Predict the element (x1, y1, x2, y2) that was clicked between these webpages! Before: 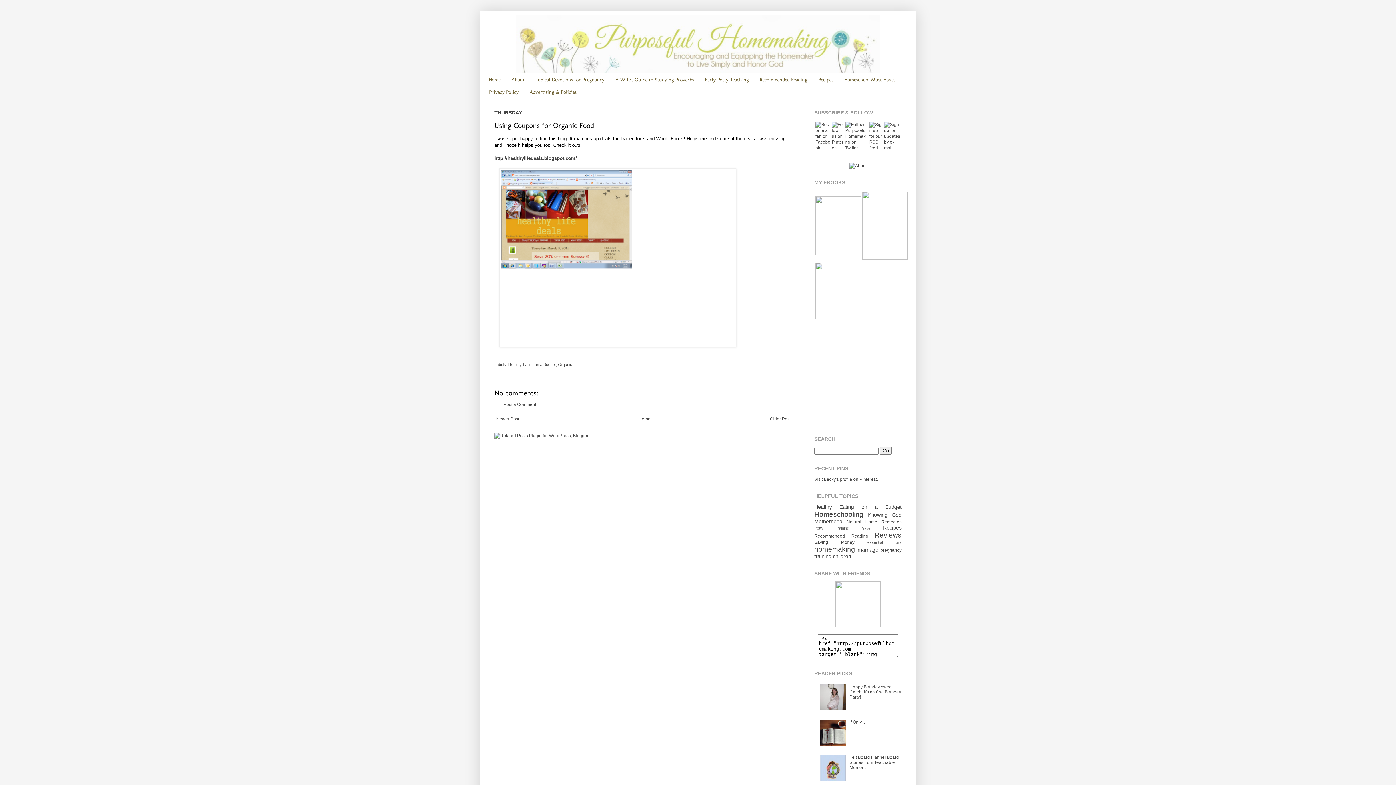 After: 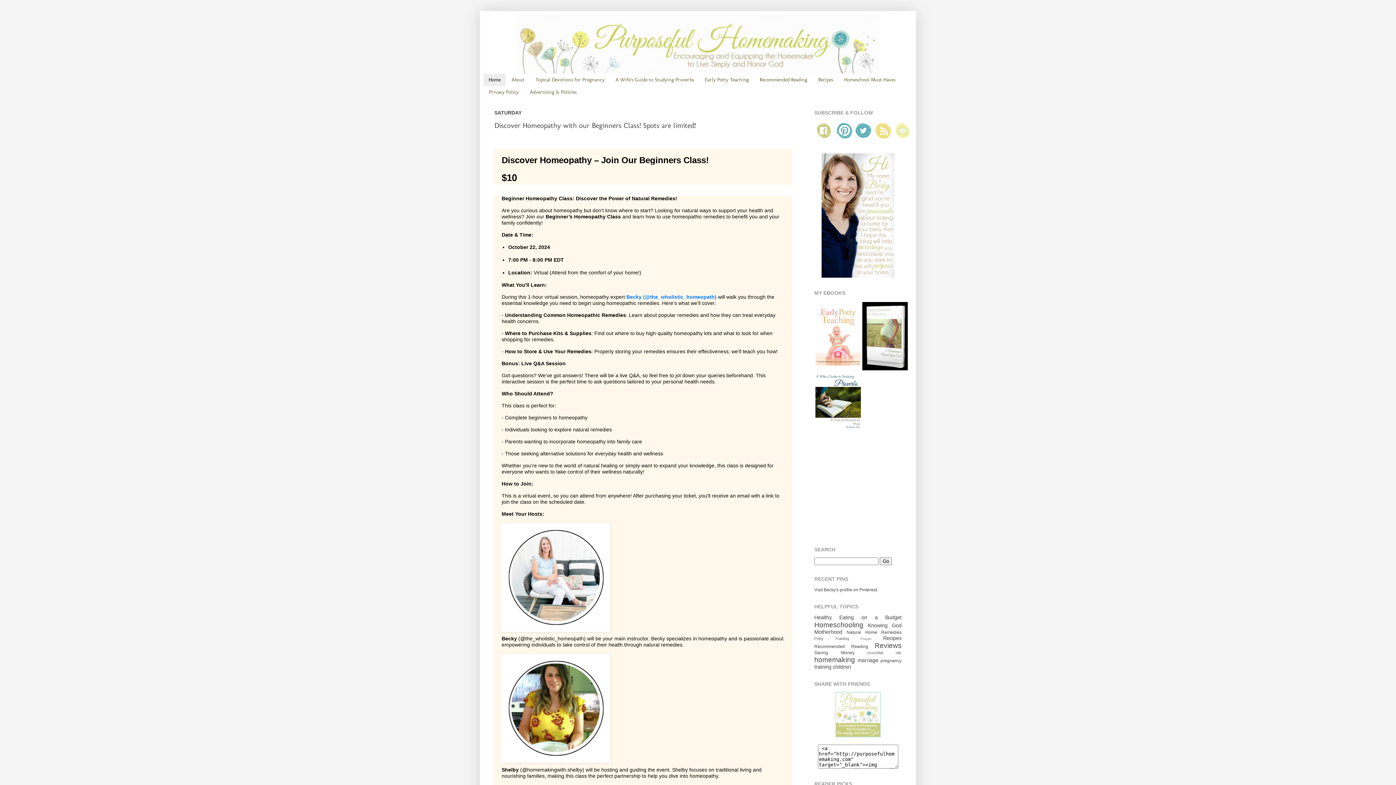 Action: bbox: (483, 73, 506, 86) label: Home